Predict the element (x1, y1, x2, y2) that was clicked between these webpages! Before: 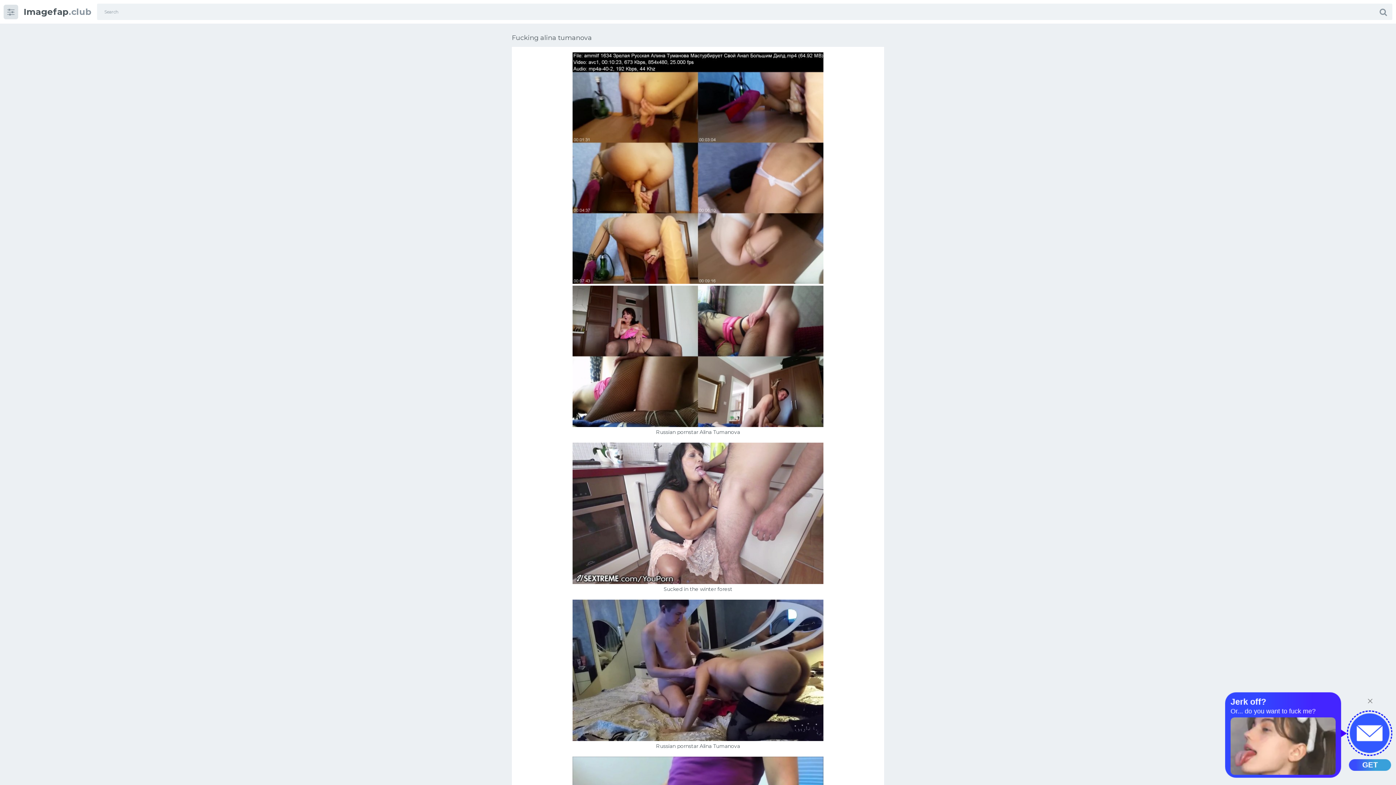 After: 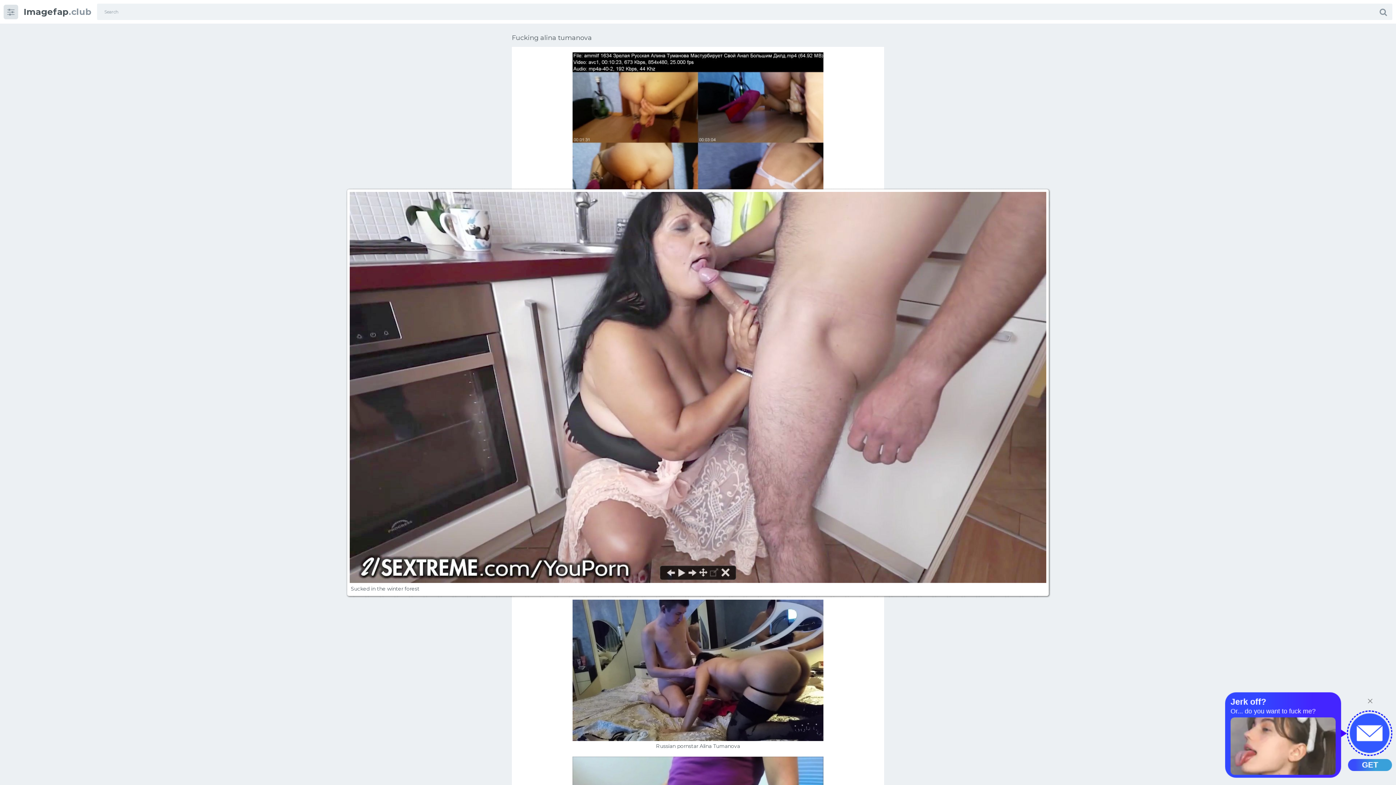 Action: bbox: (572, 579, 823, 585)